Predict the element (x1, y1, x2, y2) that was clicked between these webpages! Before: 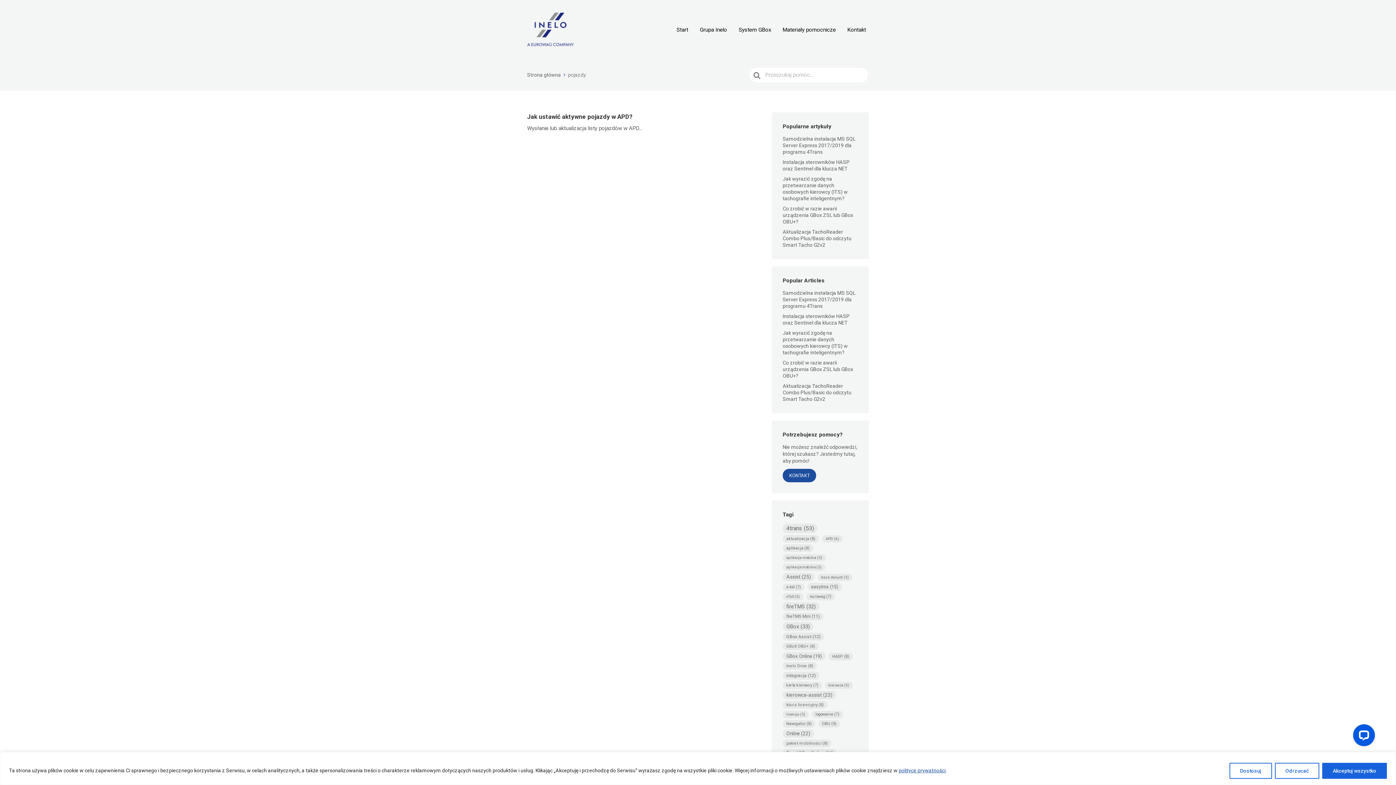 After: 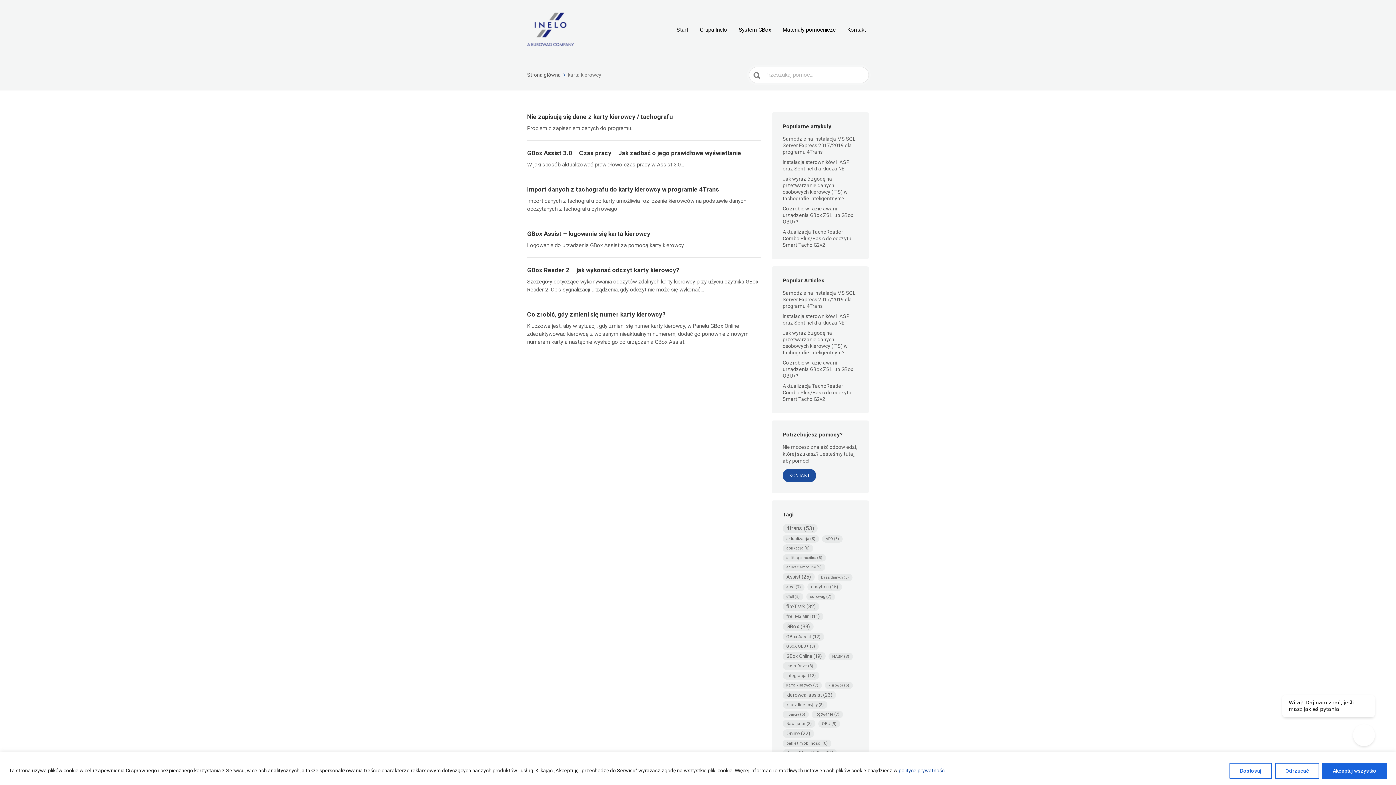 Action: label: karta kierowcy (7 elementów) bbox: (782, 682, 822, 689)